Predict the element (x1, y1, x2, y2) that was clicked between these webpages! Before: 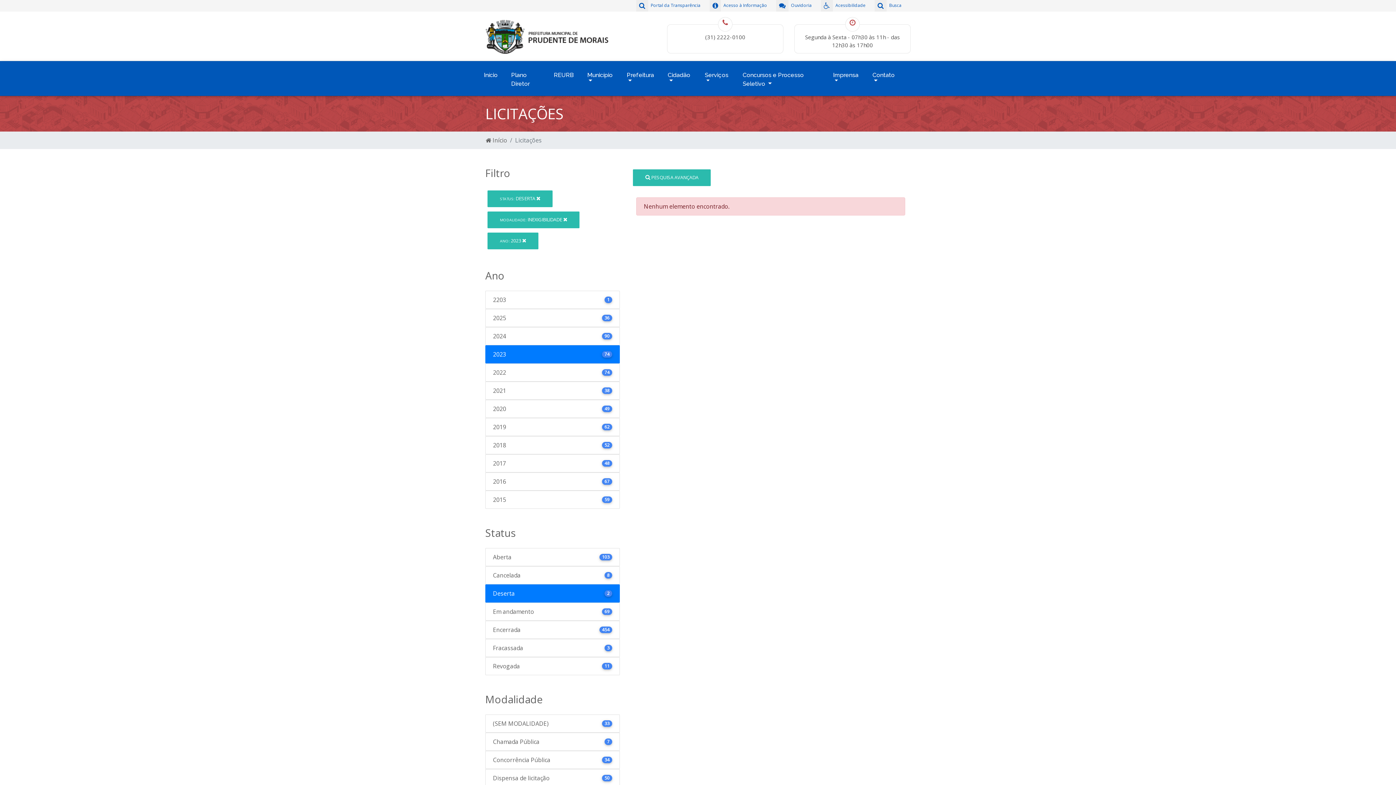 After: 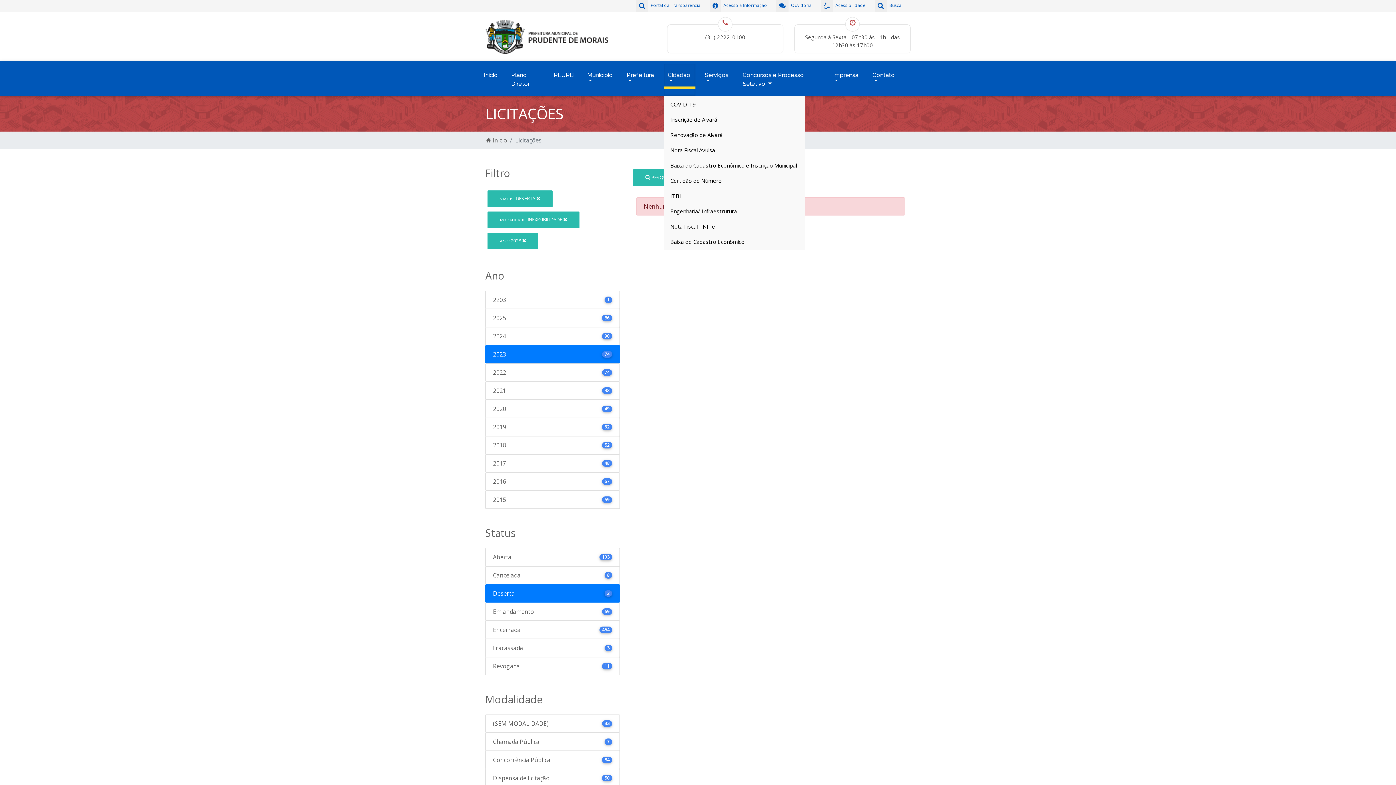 Action: label: Cidadão  bbox: (663, 63, 695, 88)